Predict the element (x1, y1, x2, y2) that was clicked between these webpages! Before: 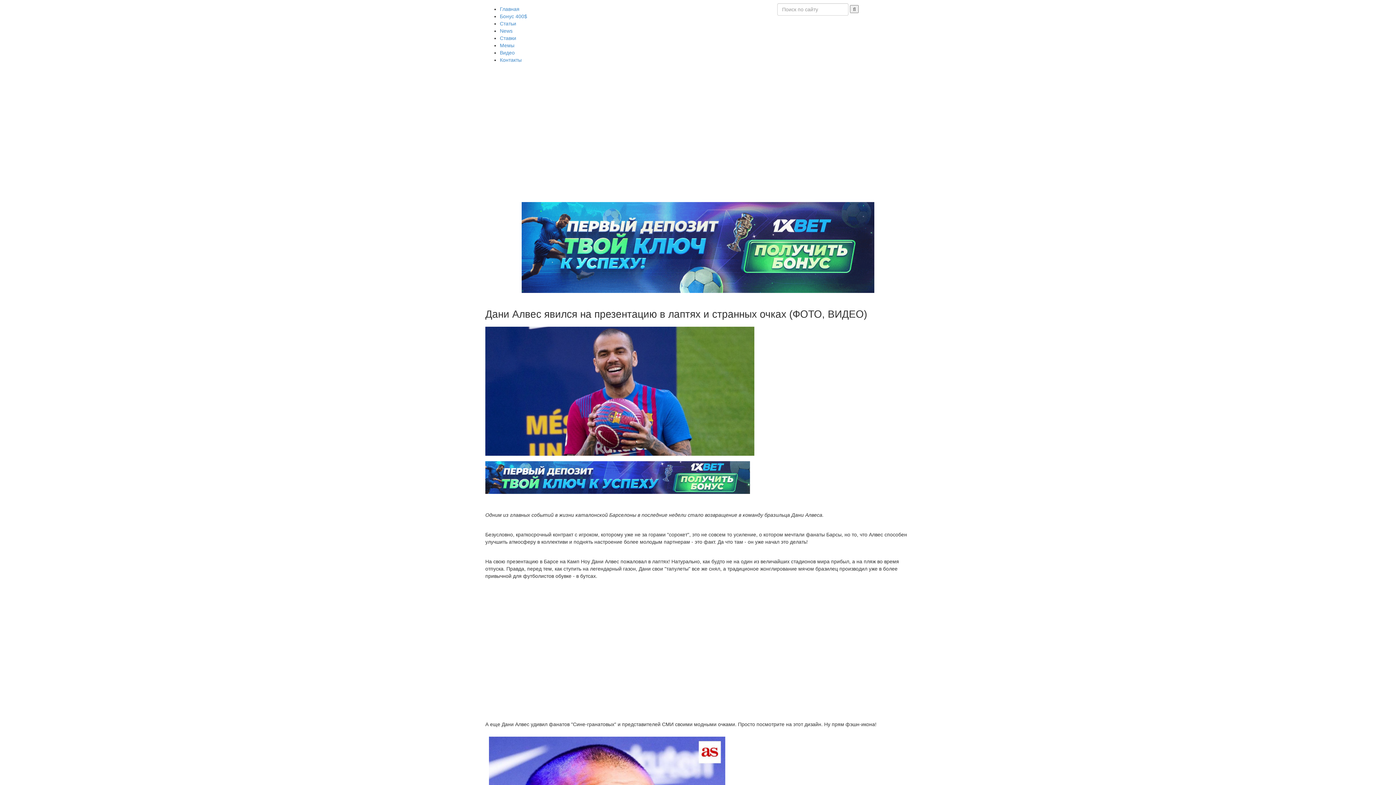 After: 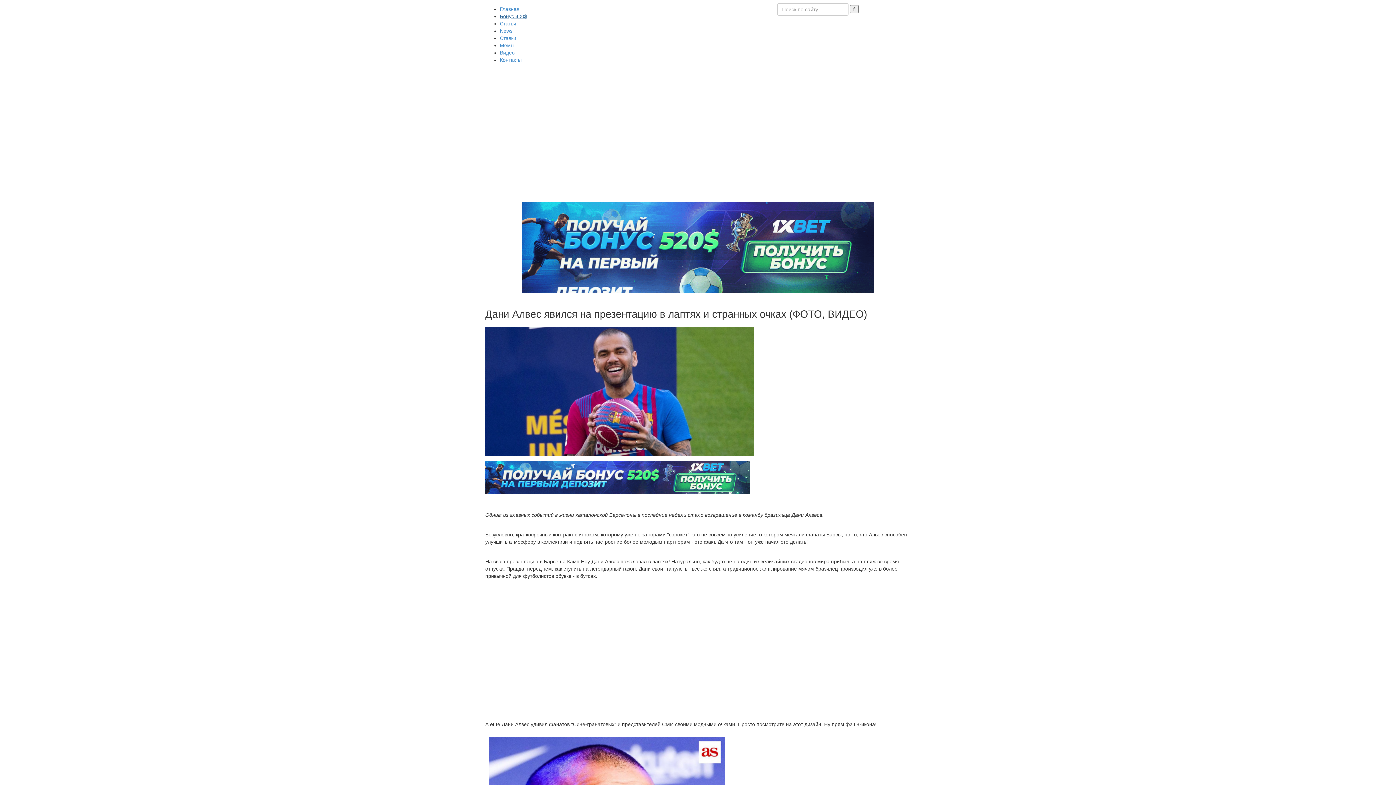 Action: bbox: (500, 13, 527, 19) label: Бонус 400$